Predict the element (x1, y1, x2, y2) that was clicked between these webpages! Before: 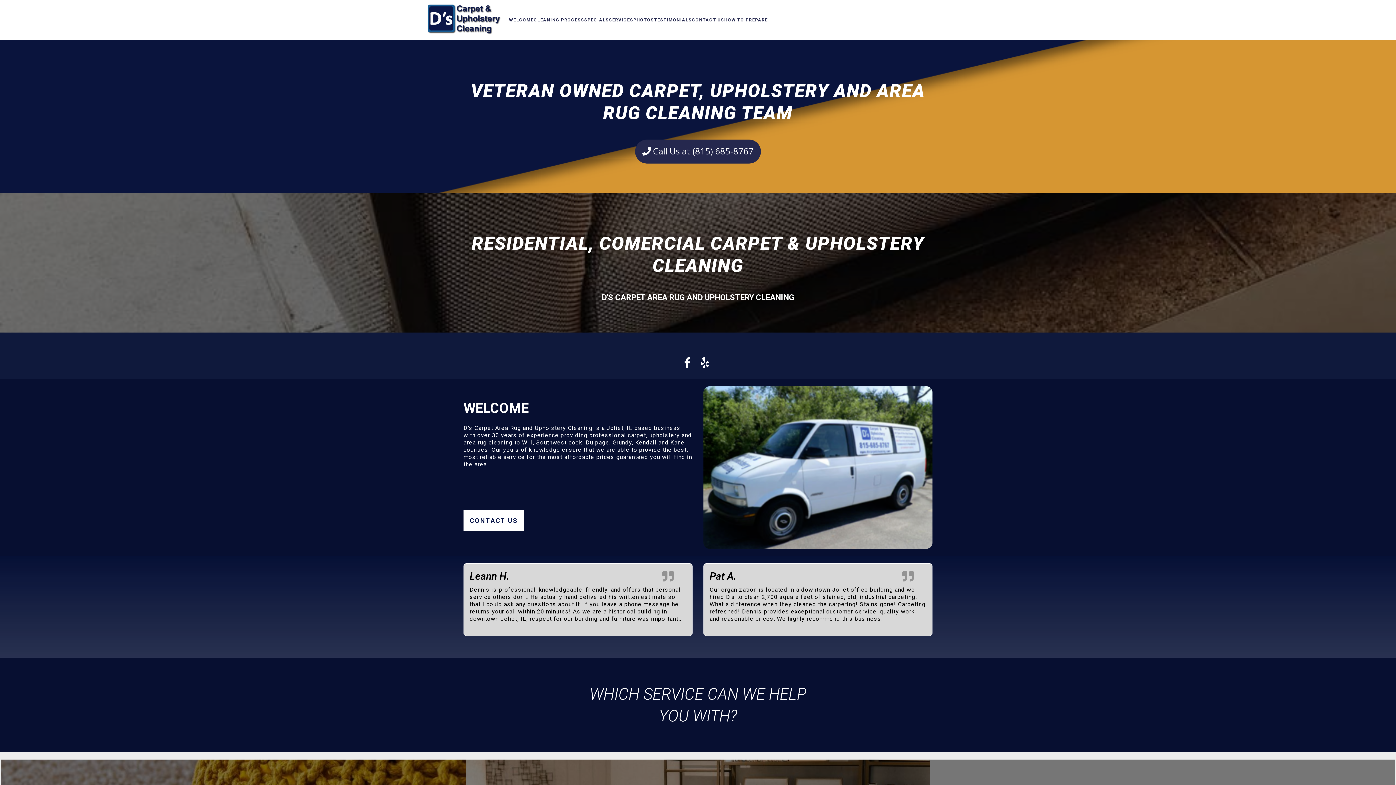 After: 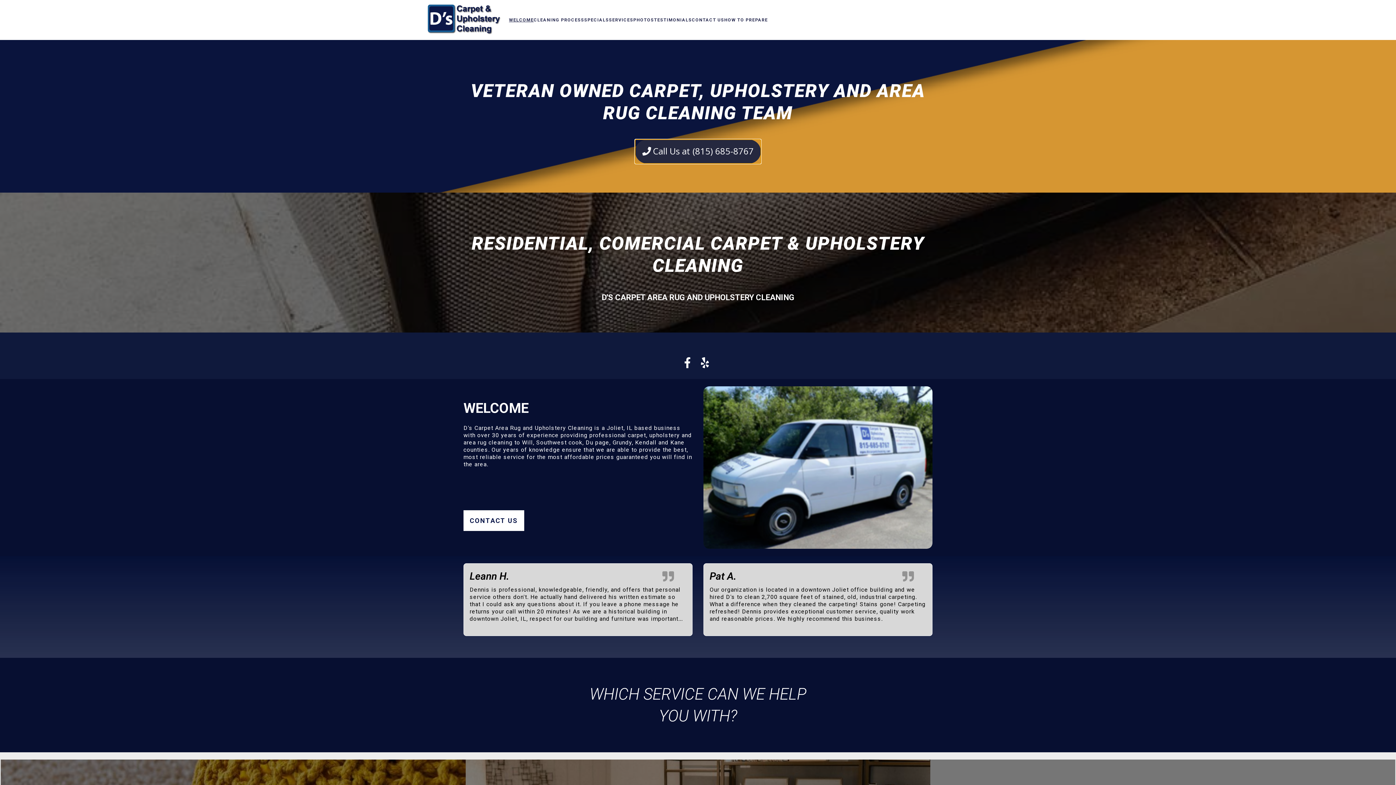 Action: bbox: (635, 139, 761, 163) label:  

Call Us at (815) 685-8767